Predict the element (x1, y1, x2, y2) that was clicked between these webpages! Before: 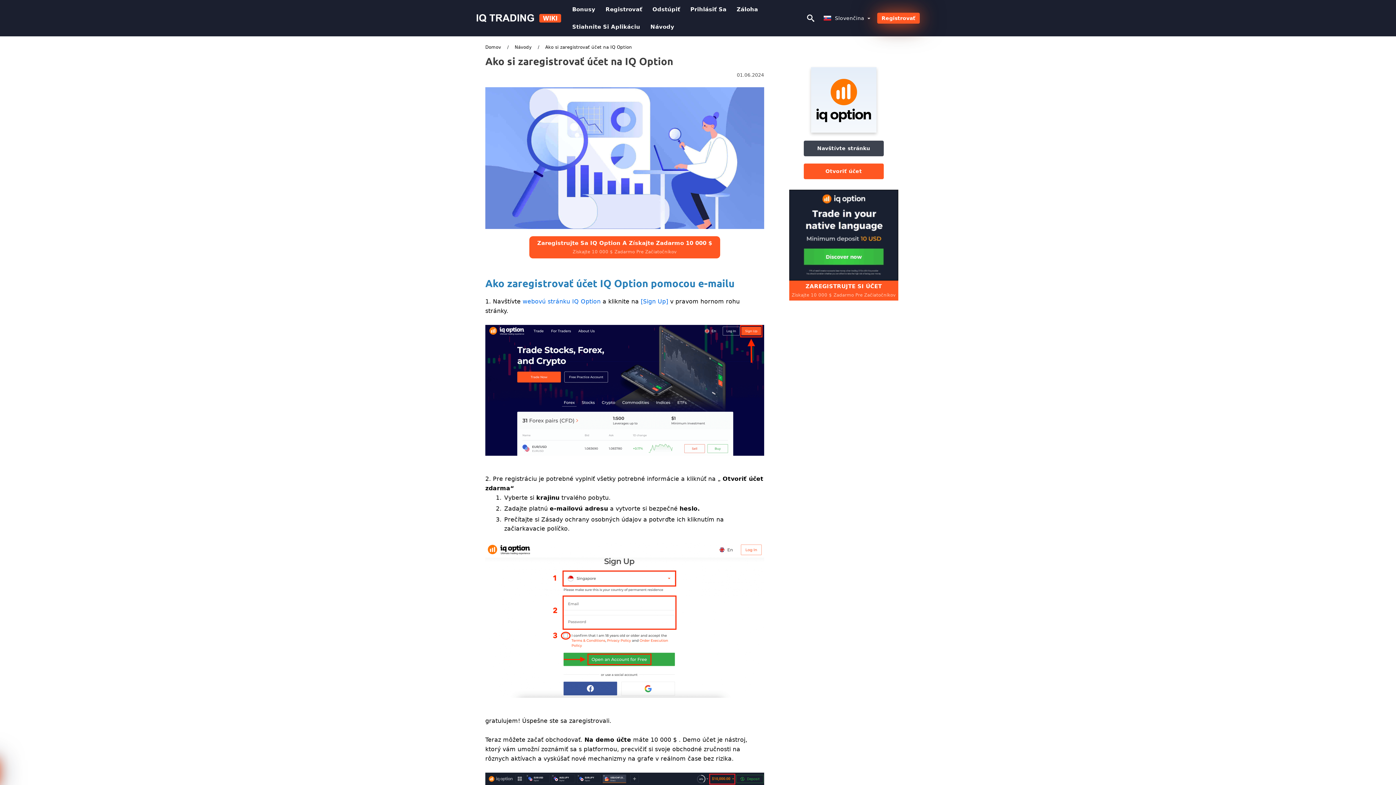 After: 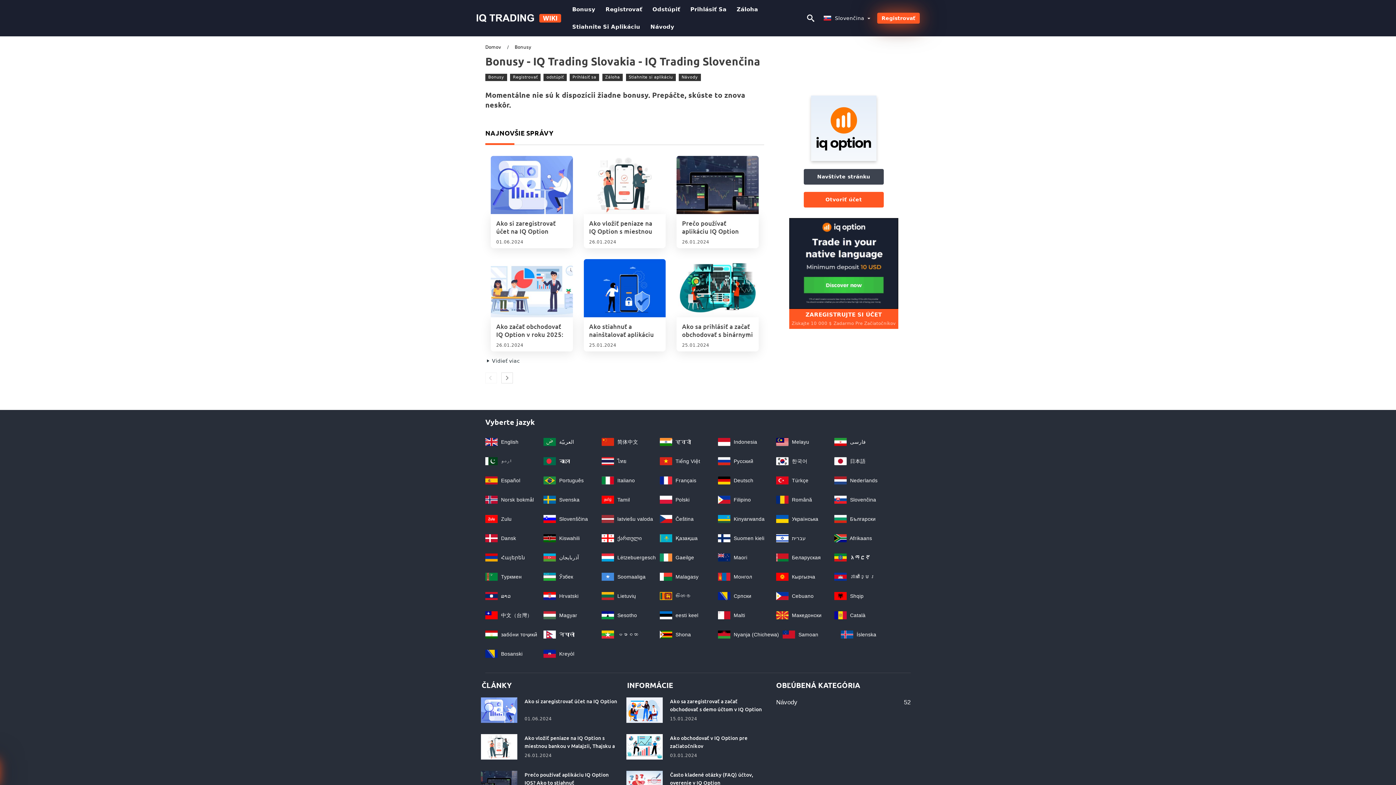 Action: label: Bonusy bbox: (567, 0, 600, 18)